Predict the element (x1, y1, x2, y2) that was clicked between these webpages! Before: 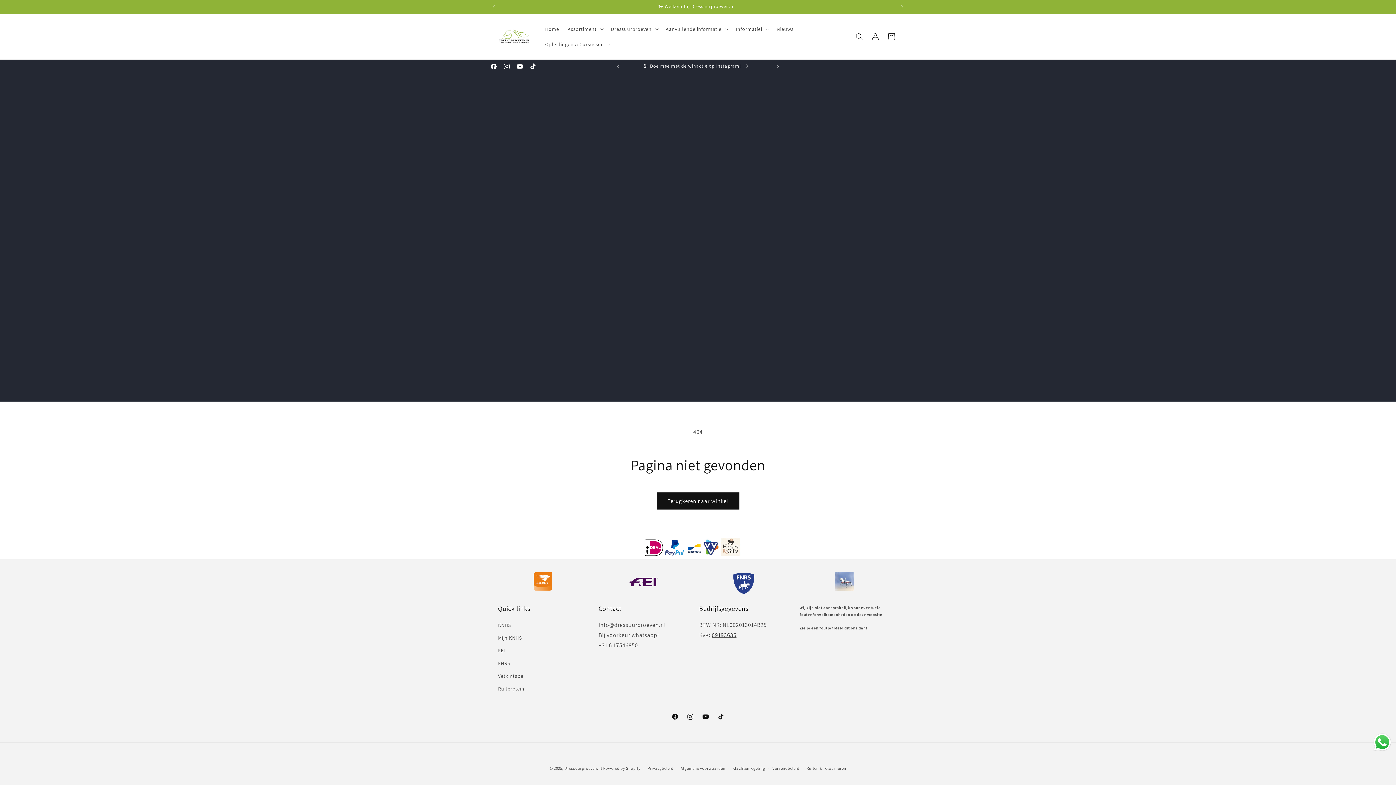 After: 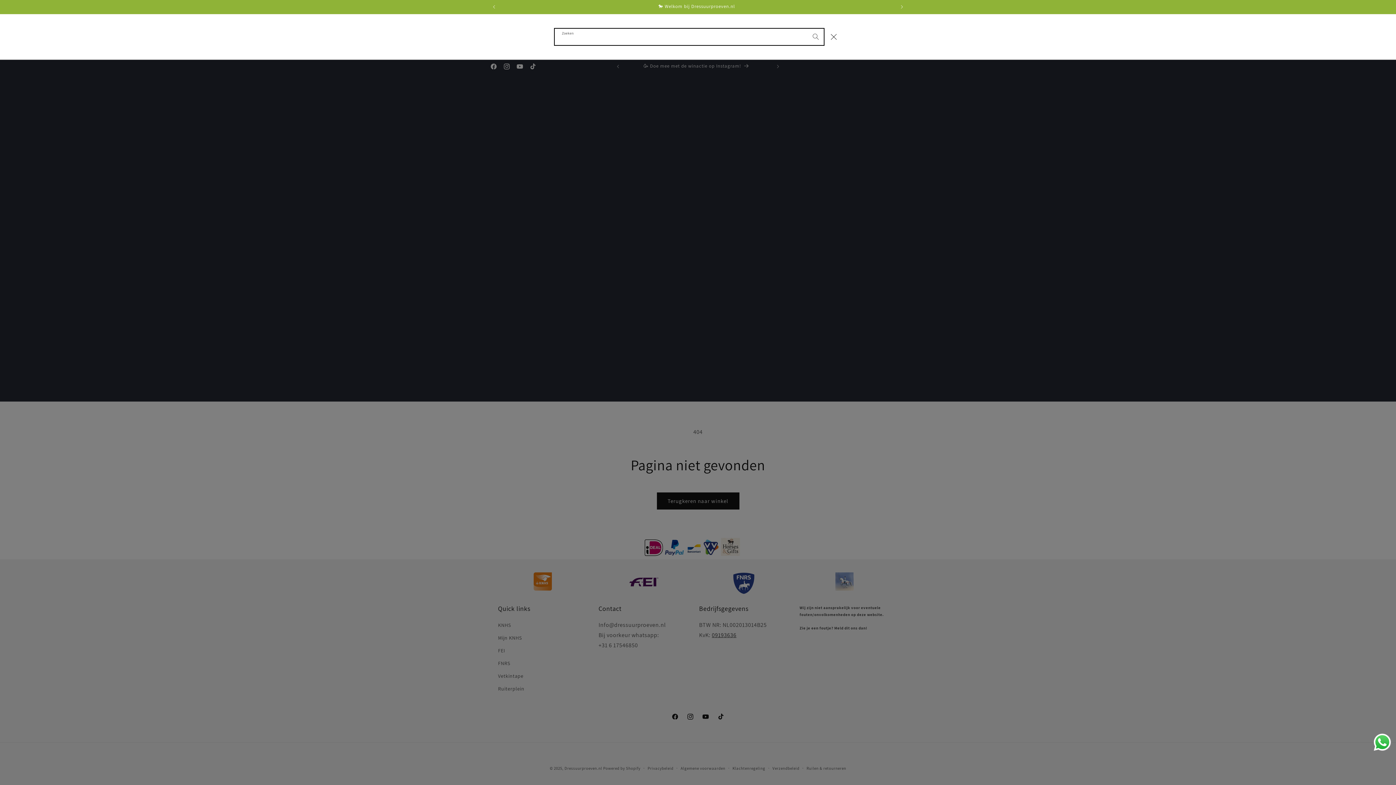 Action: label: Zoeken bbox: (851, 28, 867, 44)